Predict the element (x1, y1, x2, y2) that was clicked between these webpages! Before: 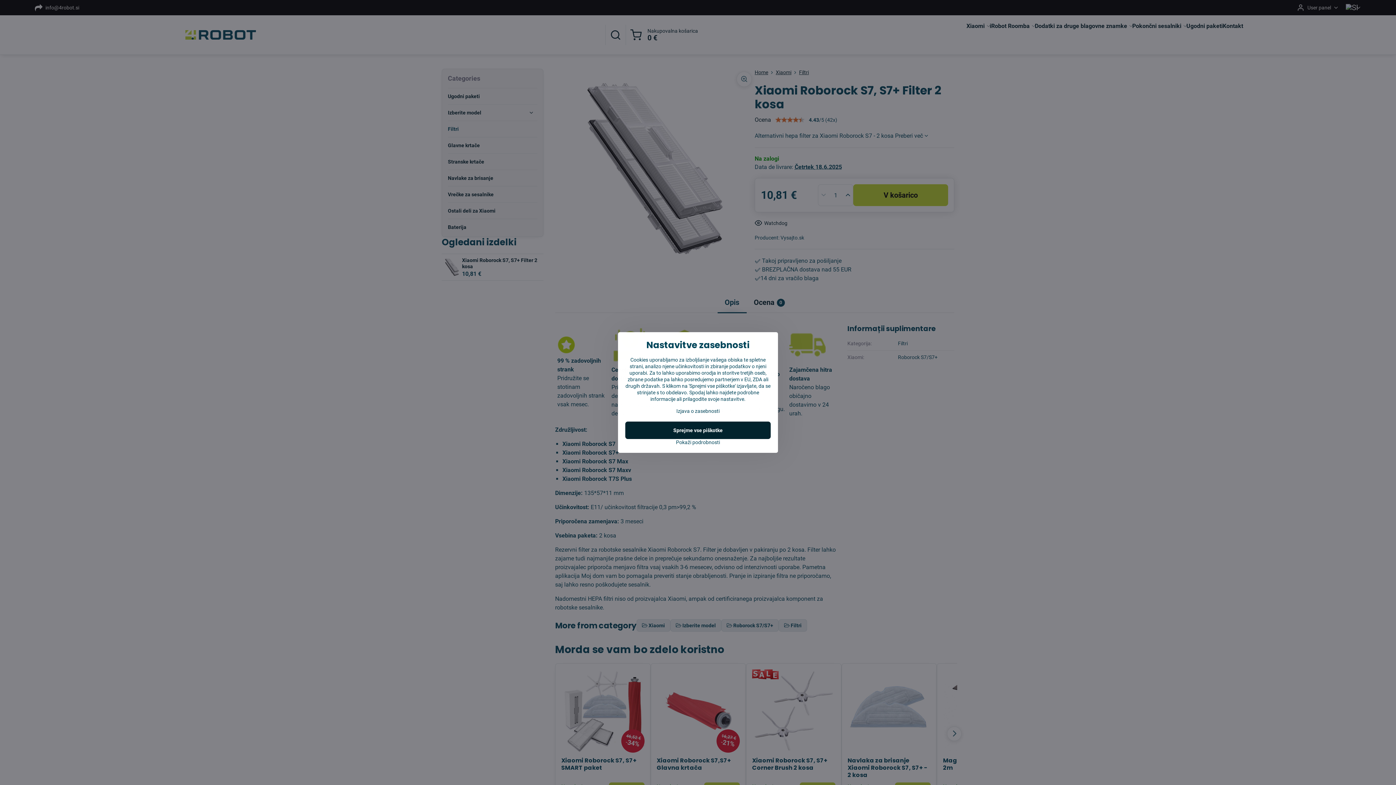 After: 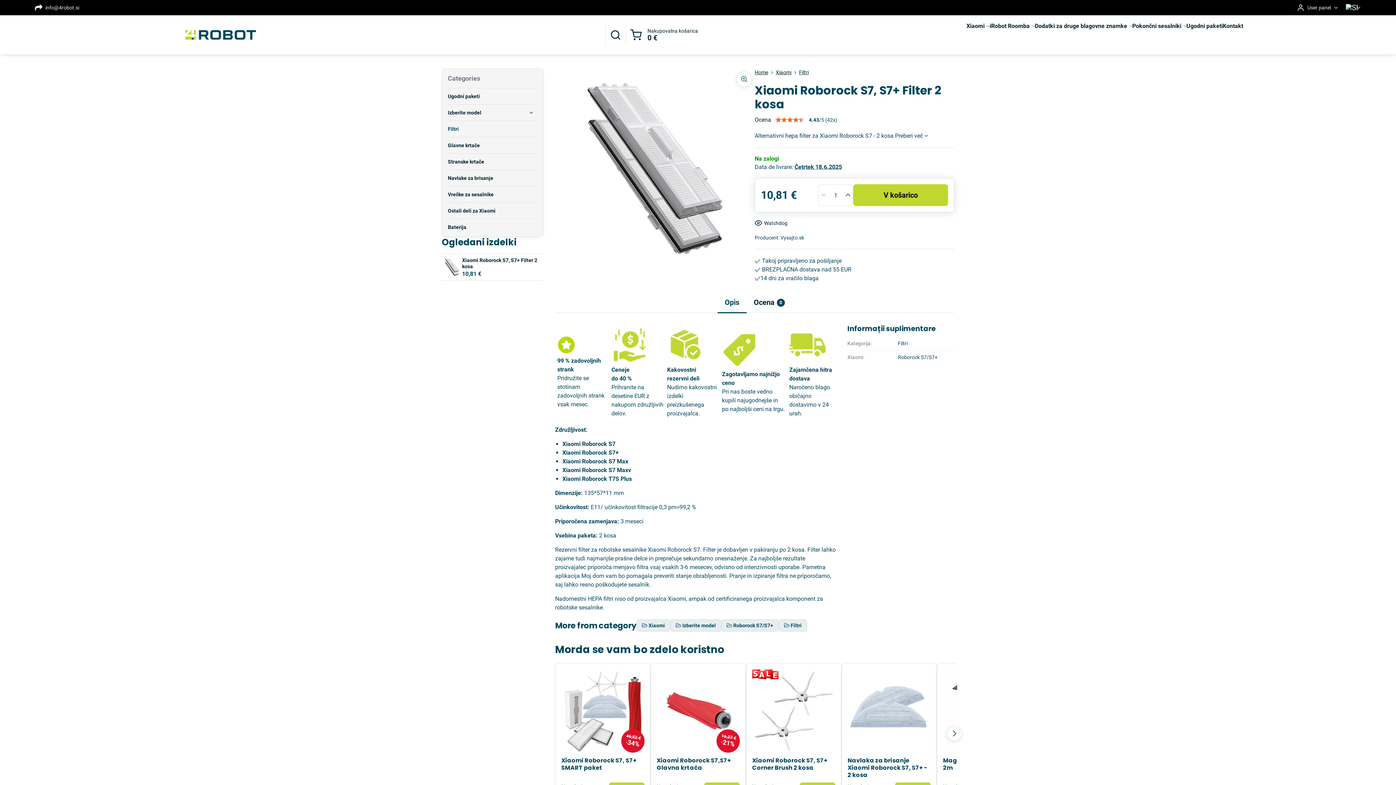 Action: bbox: (625, 421, 770, 439) label: Sprejme vse piškotke